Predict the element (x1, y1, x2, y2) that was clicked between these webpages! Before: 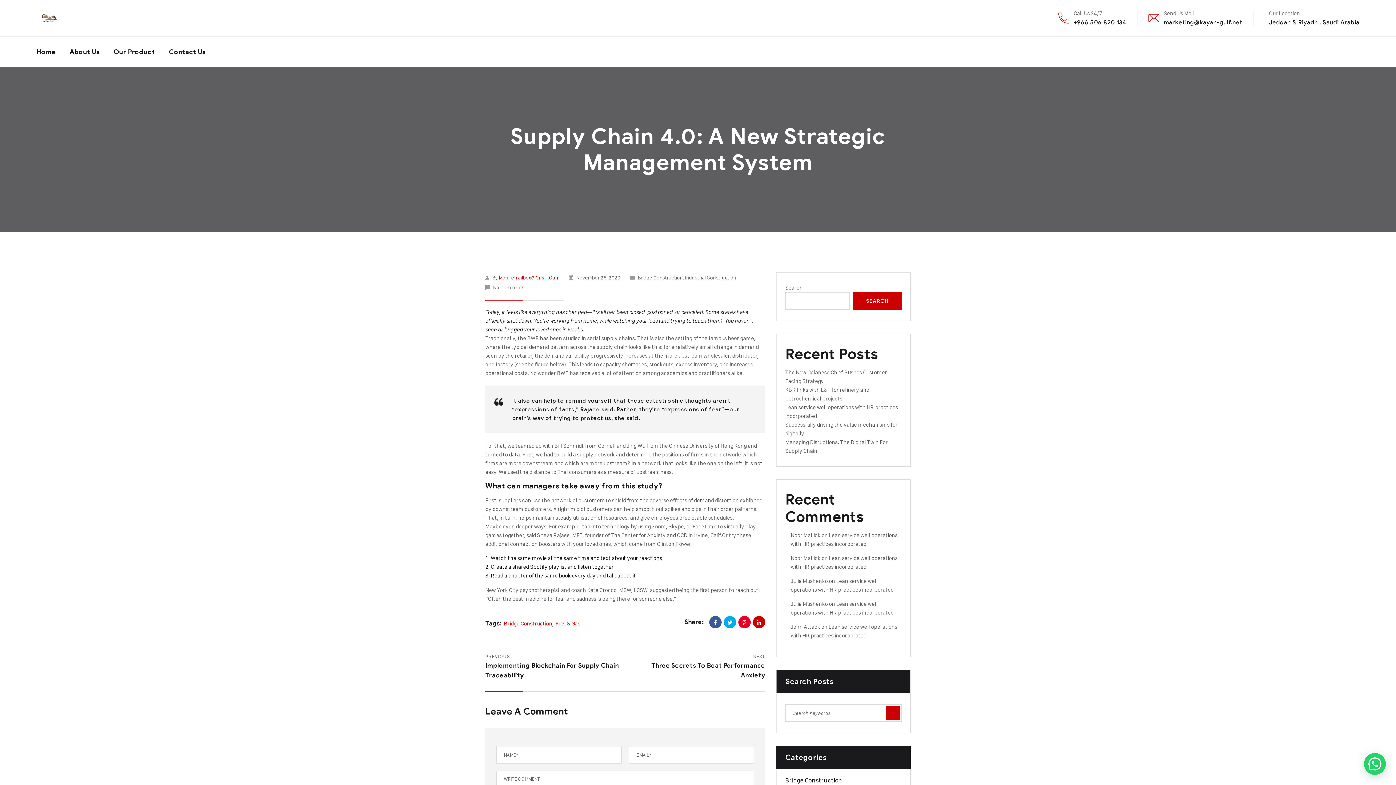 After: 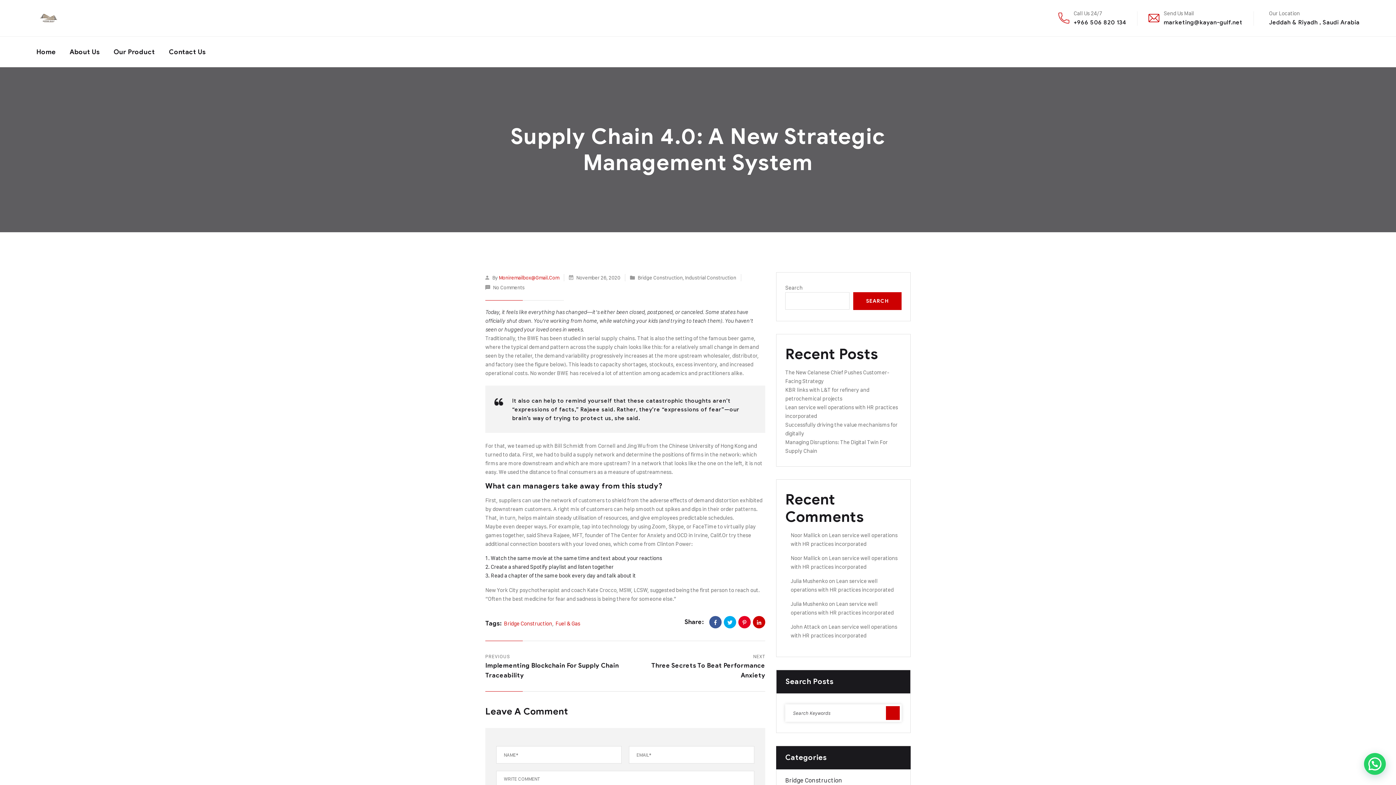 Action: bbox: (886, 706, 900, 720)